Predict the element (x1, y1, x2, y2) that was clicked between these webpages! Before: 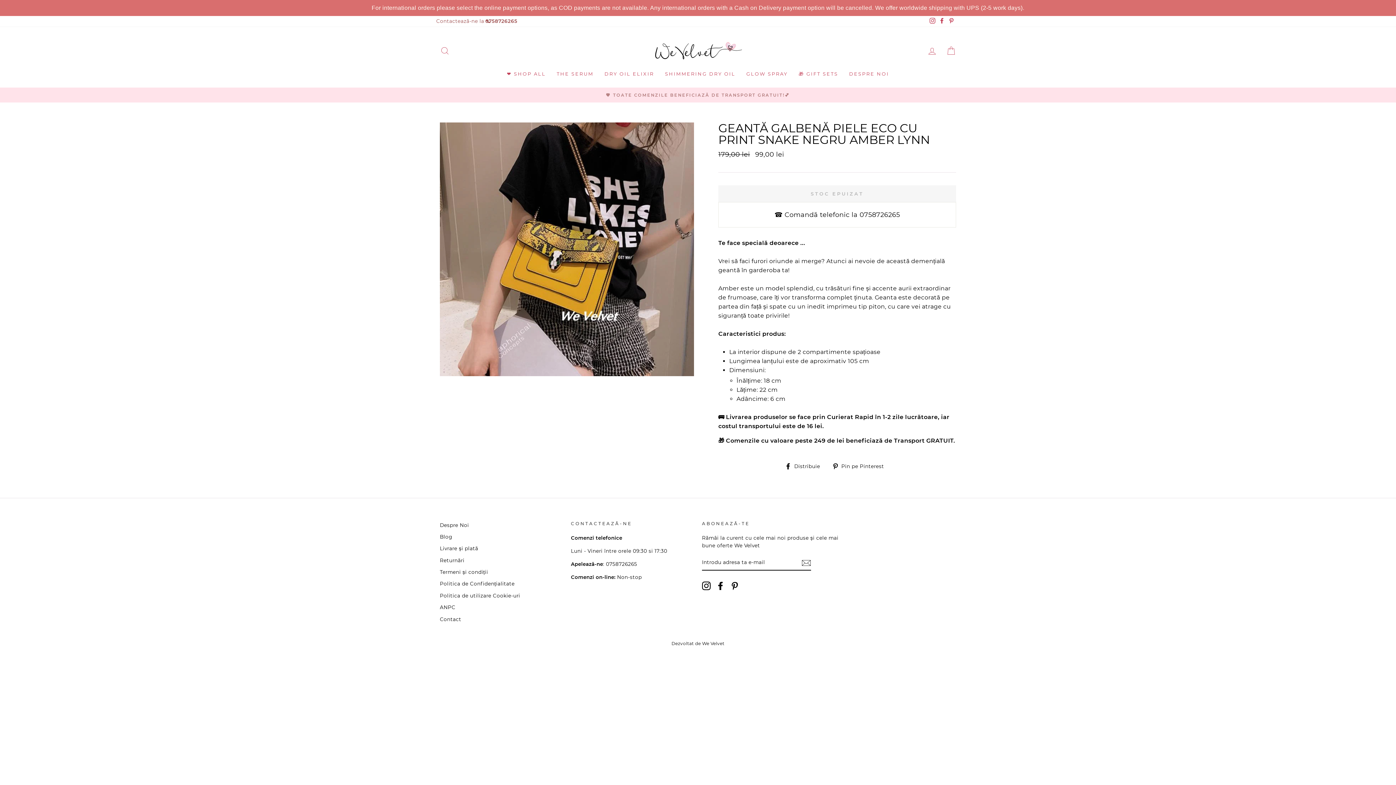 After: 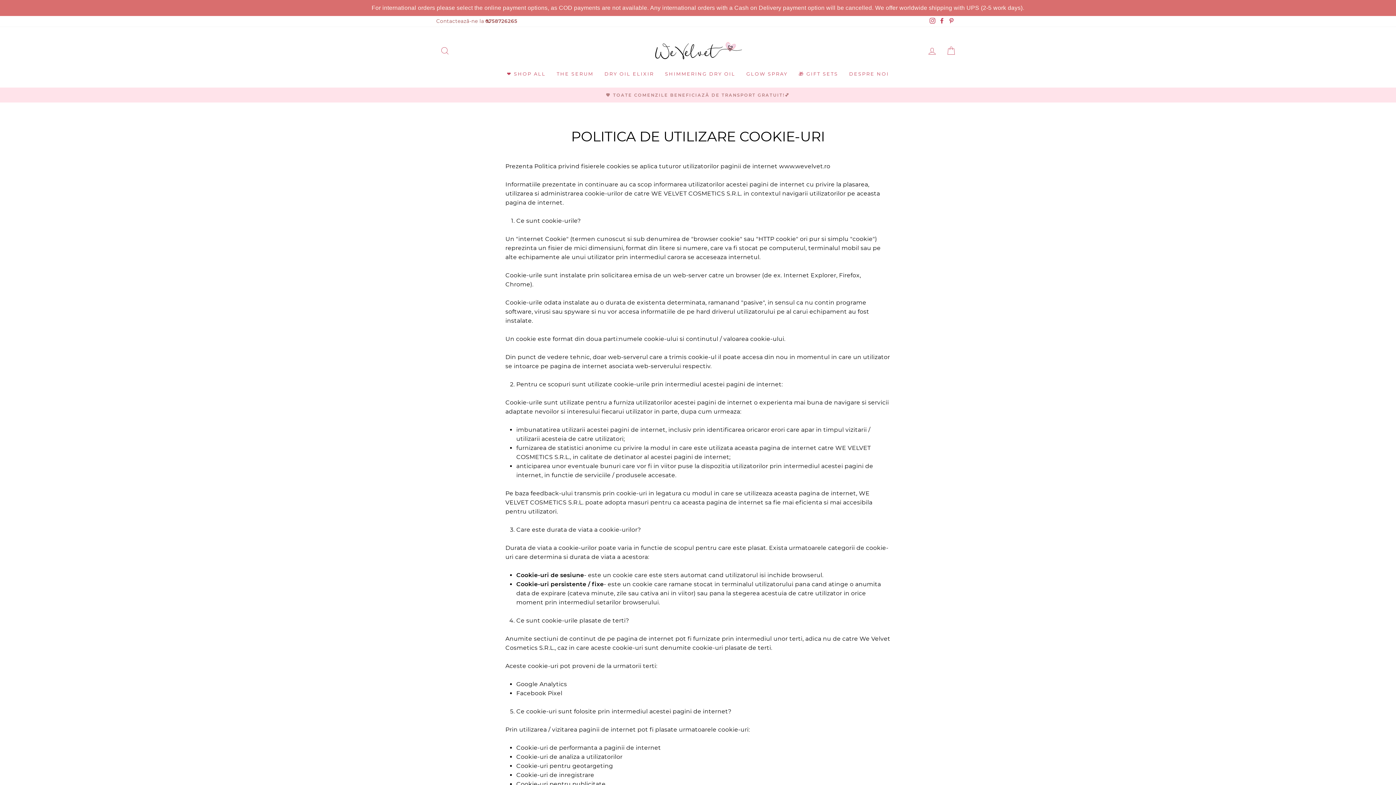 Action: bbox: (440, 590, 520, 601) label: Politica de utilizare Cookie-uri